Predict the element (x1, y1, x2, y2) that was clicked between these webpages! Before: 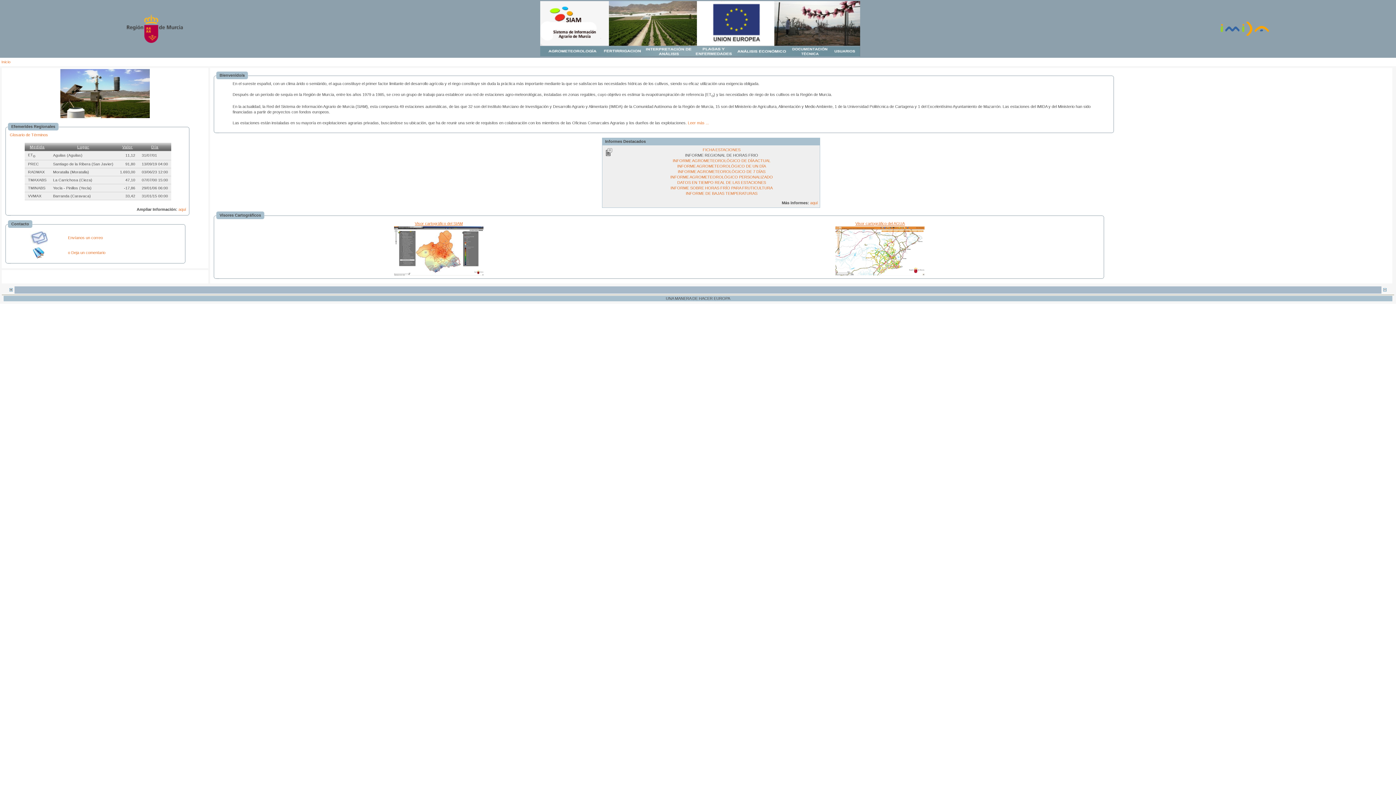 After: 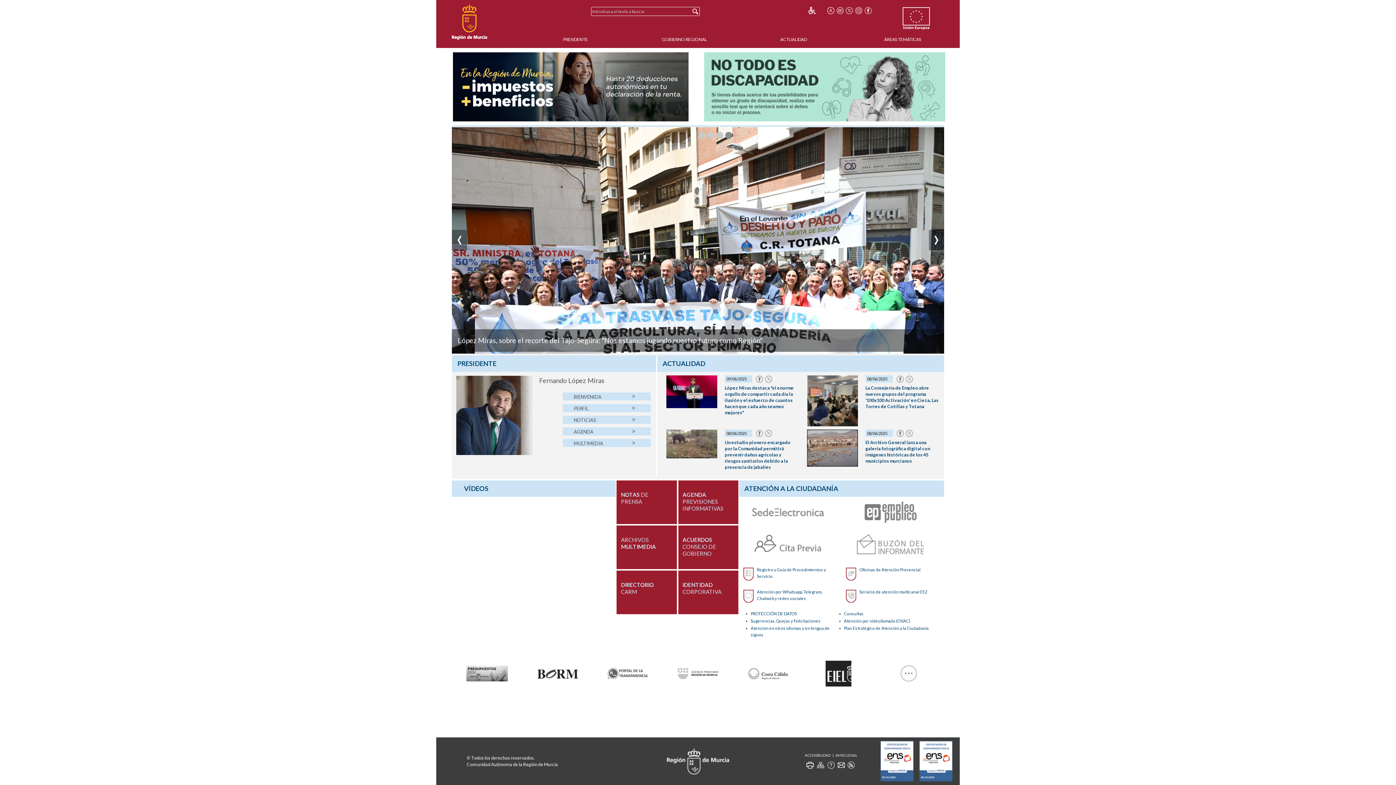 Action: bbox: (126, 39, 182, 43)